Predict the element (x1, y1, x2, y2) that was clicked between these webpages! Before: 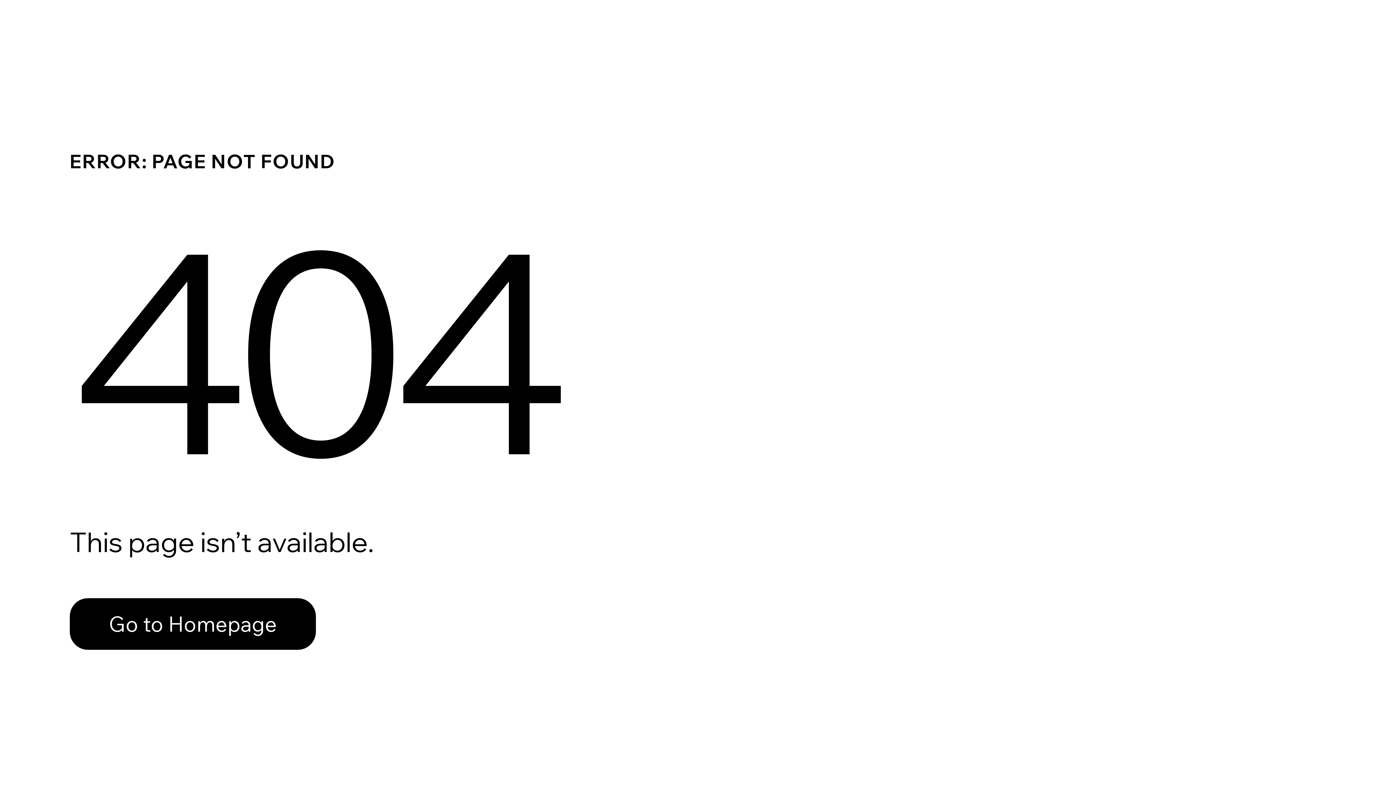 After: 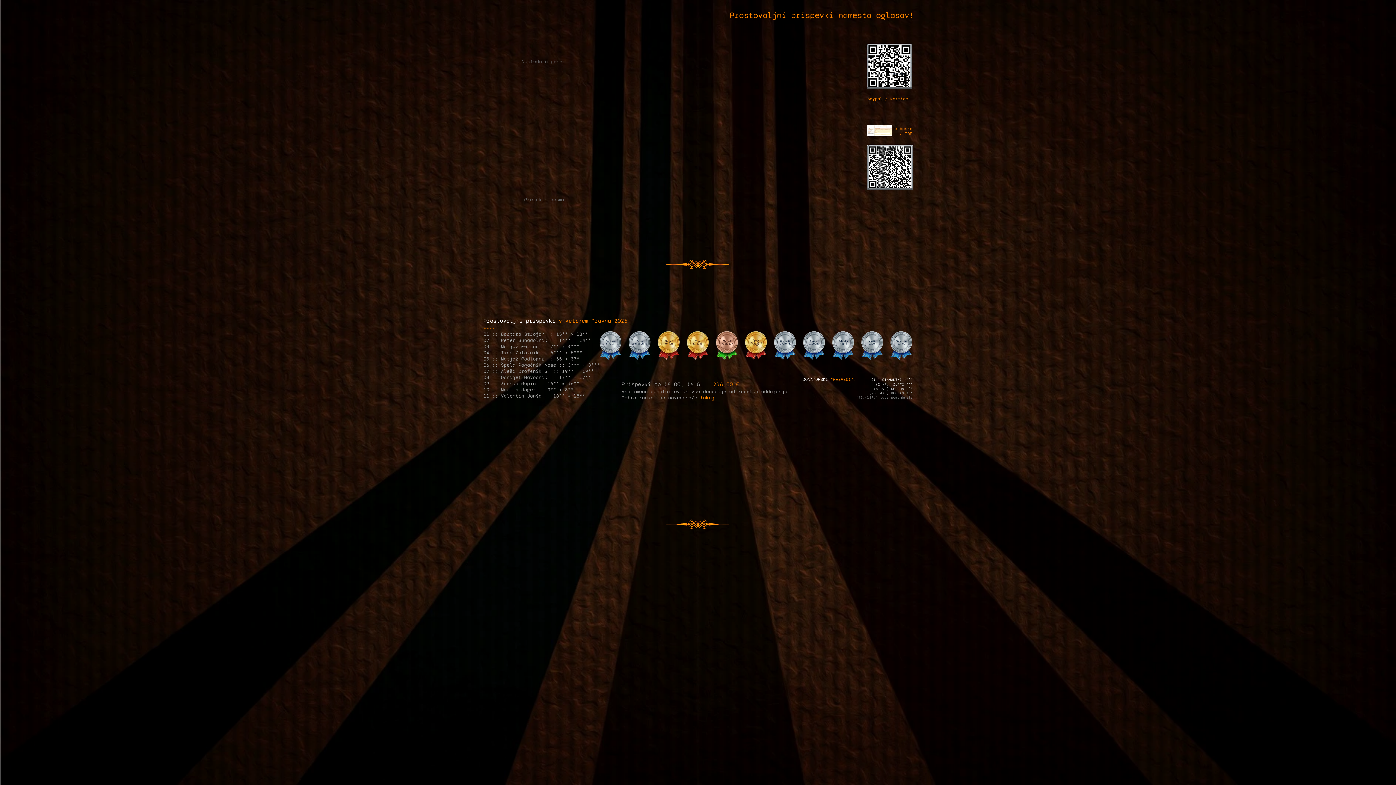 Action: bbox: (69, 598, 316, 650) label: Go to Homepage